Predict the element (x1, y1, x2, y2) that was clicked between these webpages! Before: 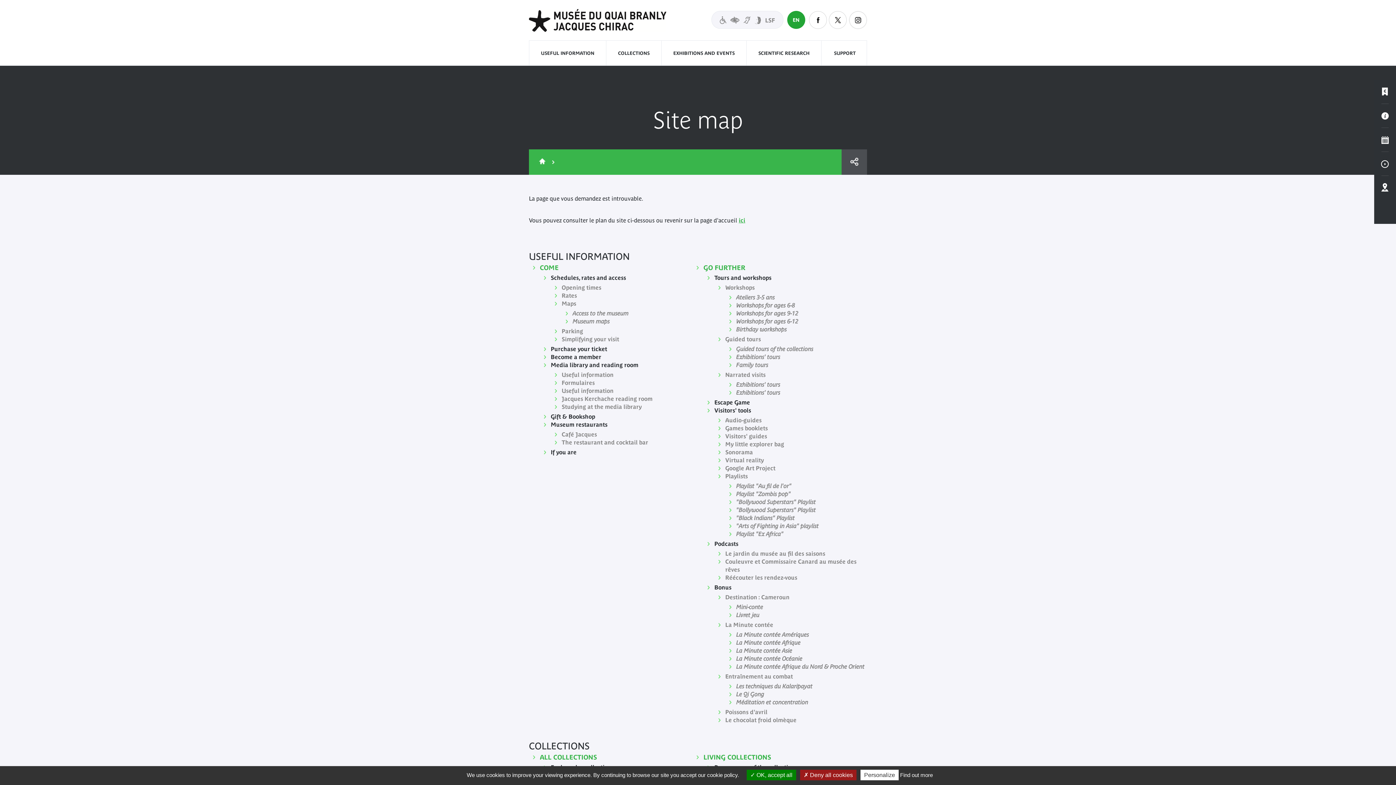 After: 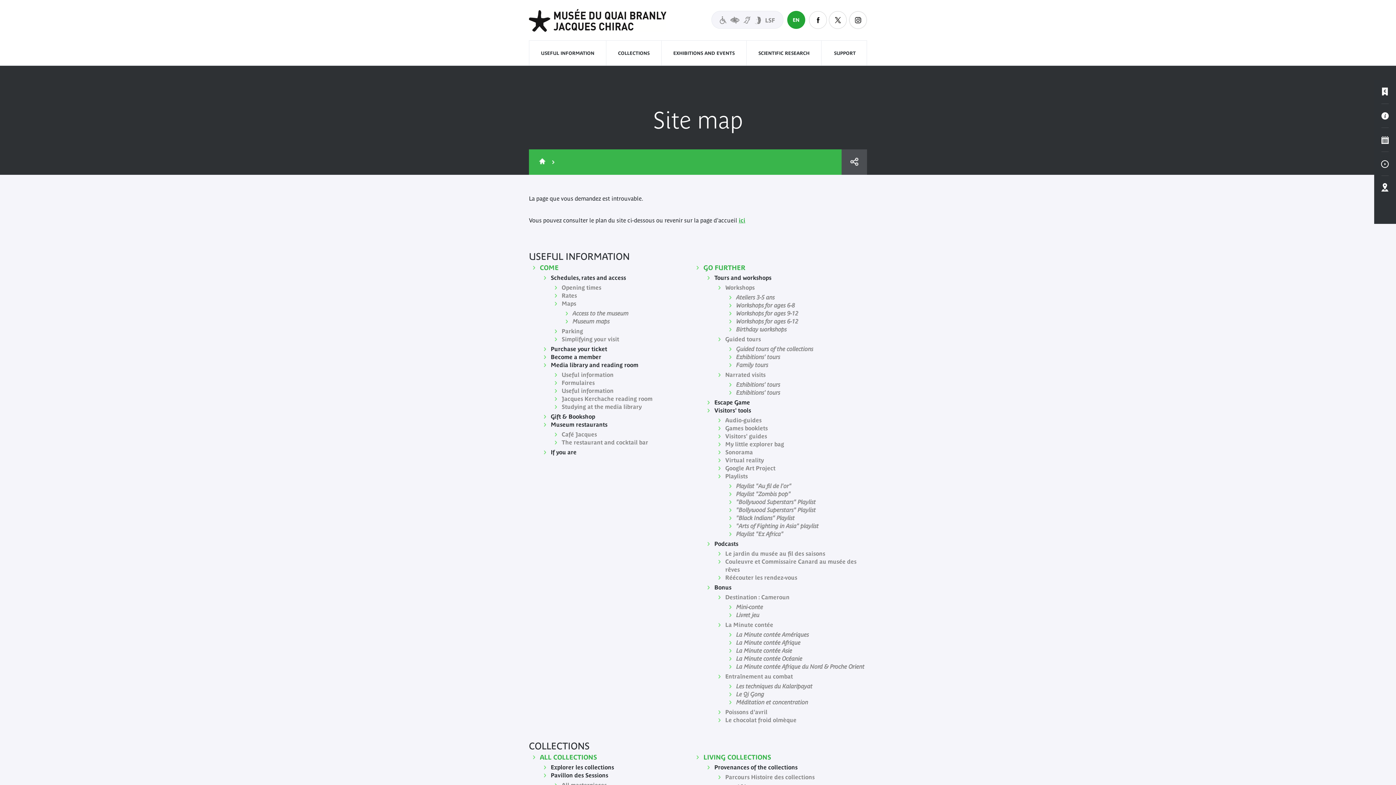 Action: bbox: (800, 770, 856, 780) label:  Deny all cookies